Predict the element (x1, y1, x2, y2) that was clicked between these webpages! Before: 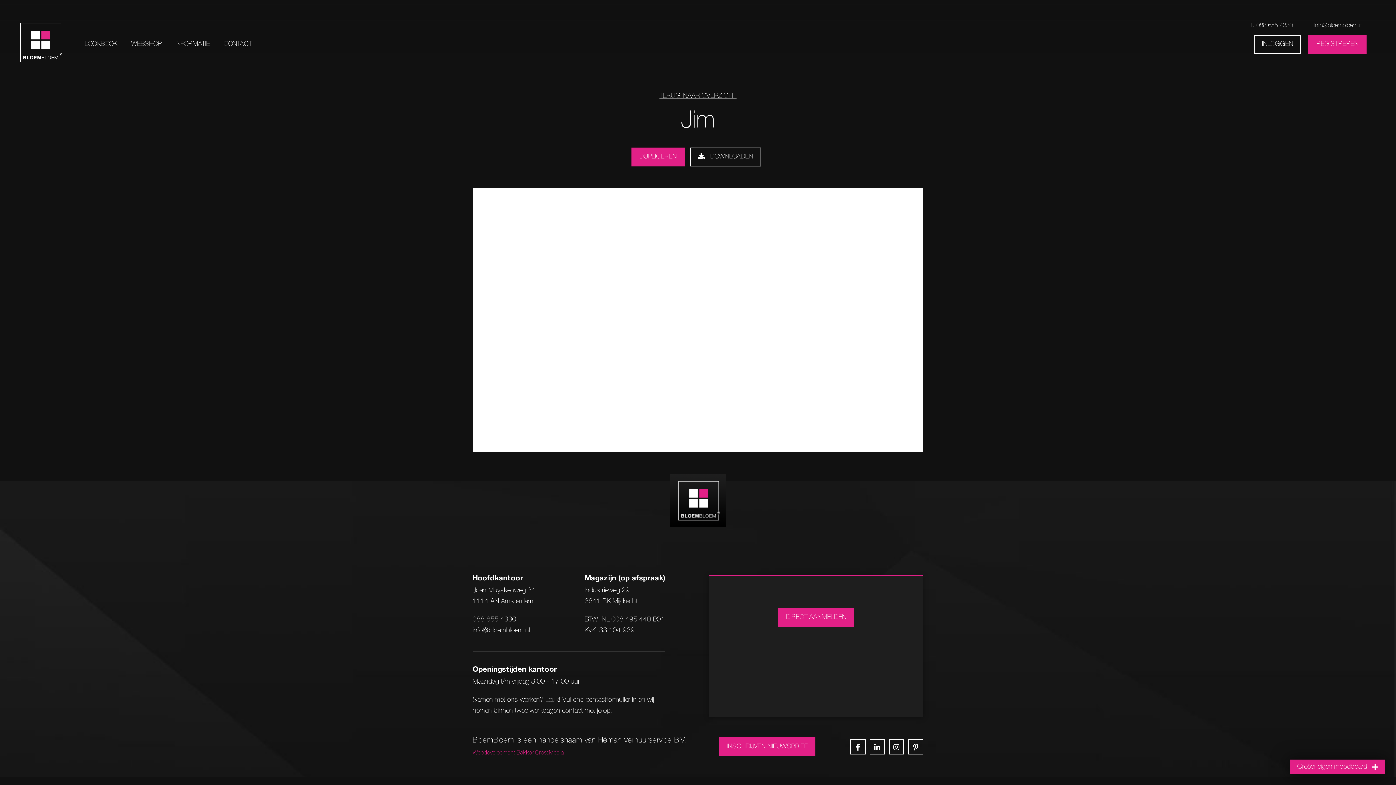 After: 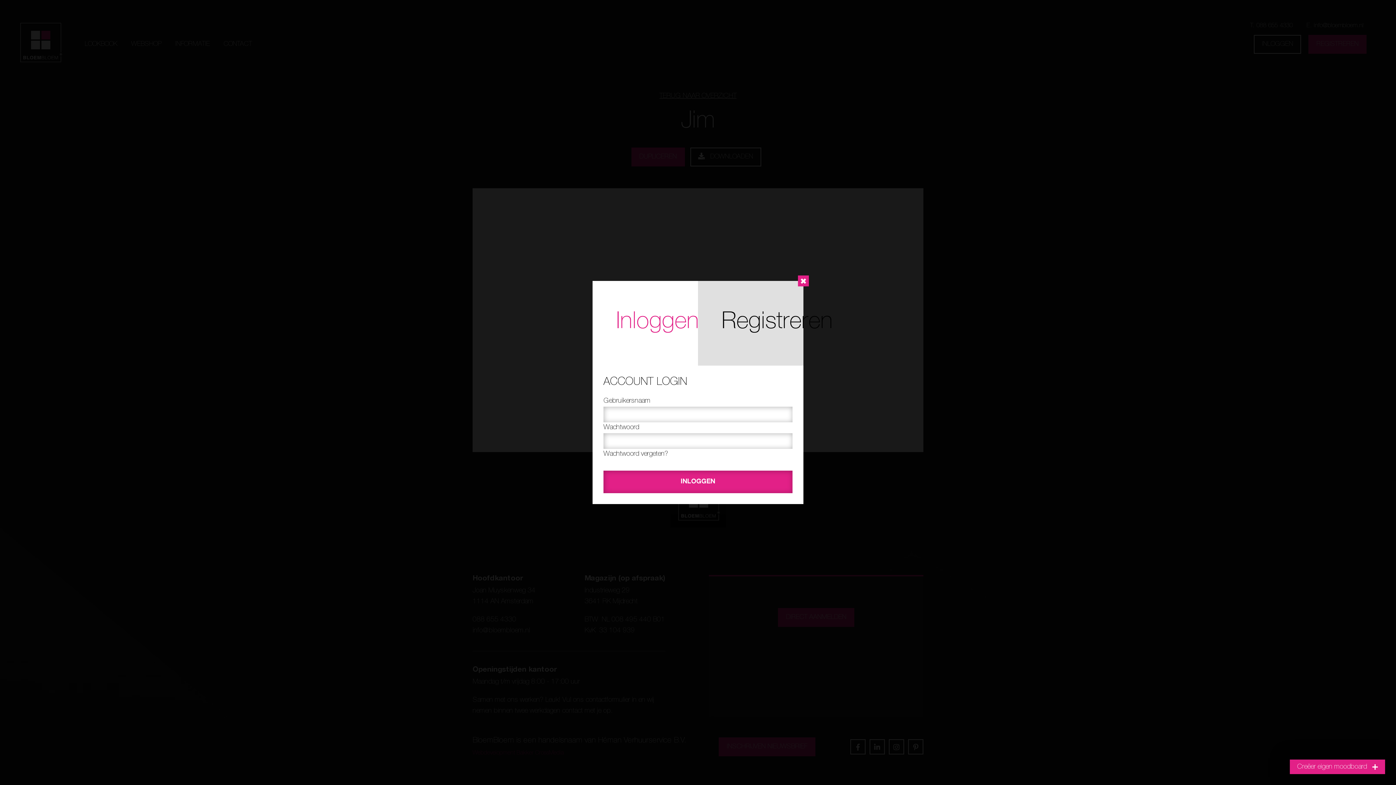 Action: bbox: (1254, 34, 1301, 53) label: INLOGGEN